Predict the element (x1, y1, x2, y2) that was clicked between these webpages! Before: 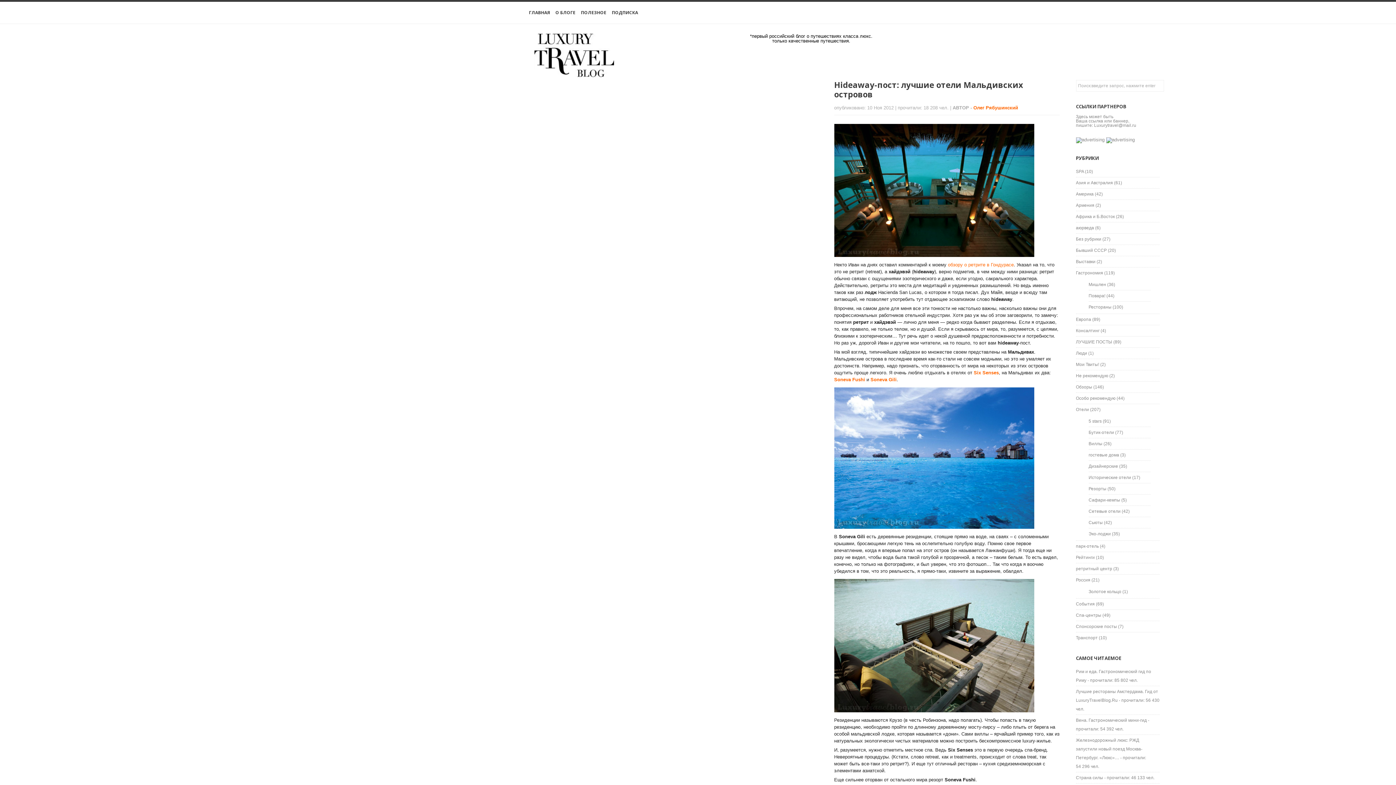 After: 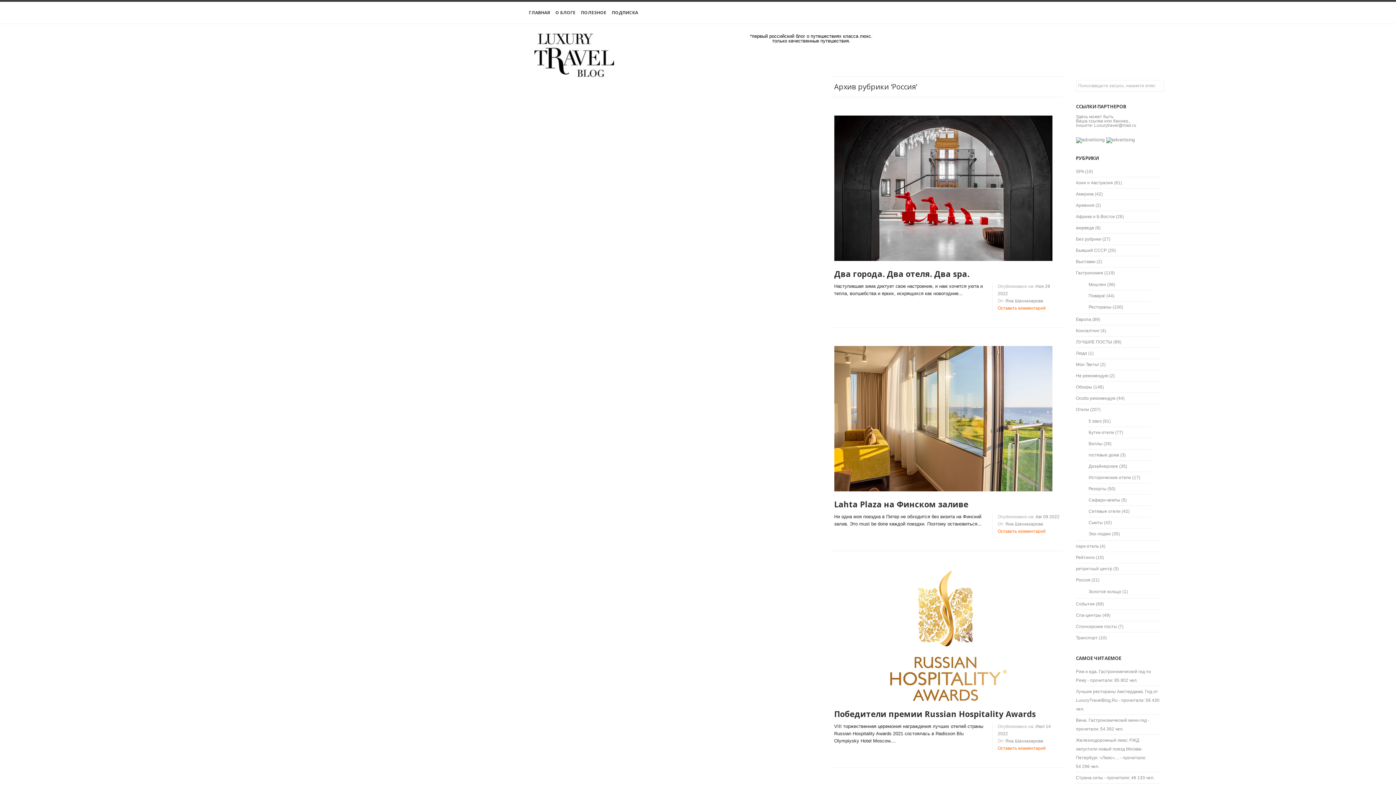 Action: label: Россия bbox: (1076, 577, 1090, 582)